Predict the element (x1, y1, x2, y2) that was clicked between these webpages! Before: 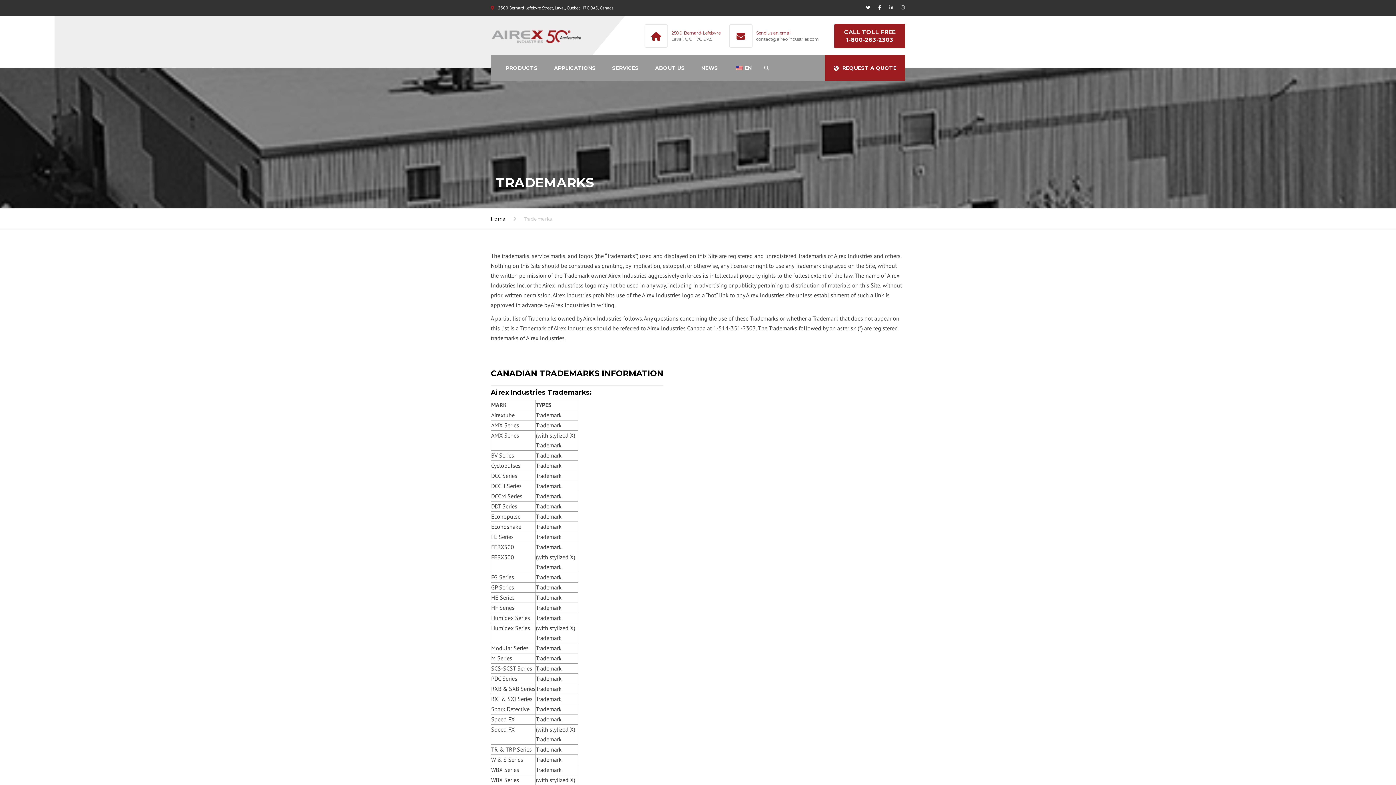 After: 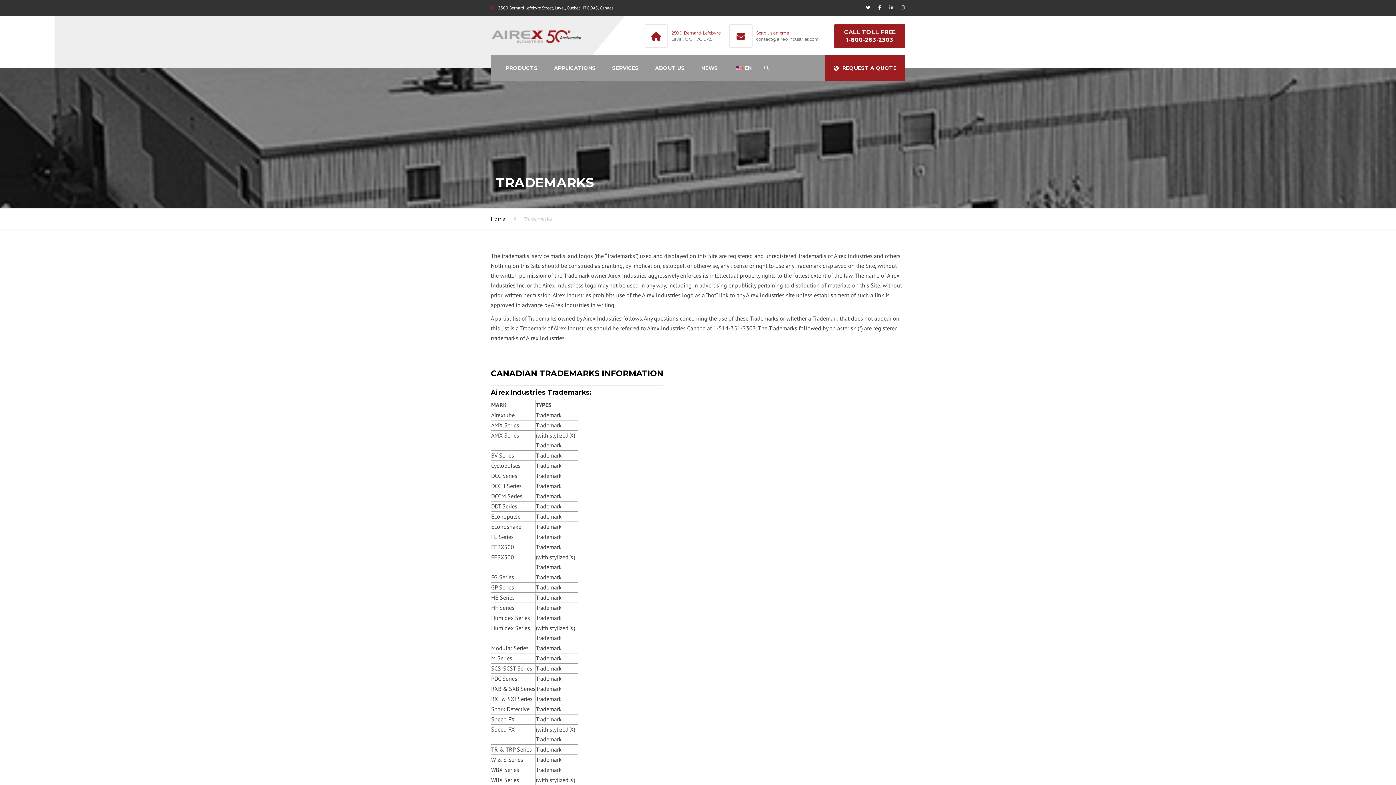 Action: label: EN bbox: (726, 55, 759, 81)